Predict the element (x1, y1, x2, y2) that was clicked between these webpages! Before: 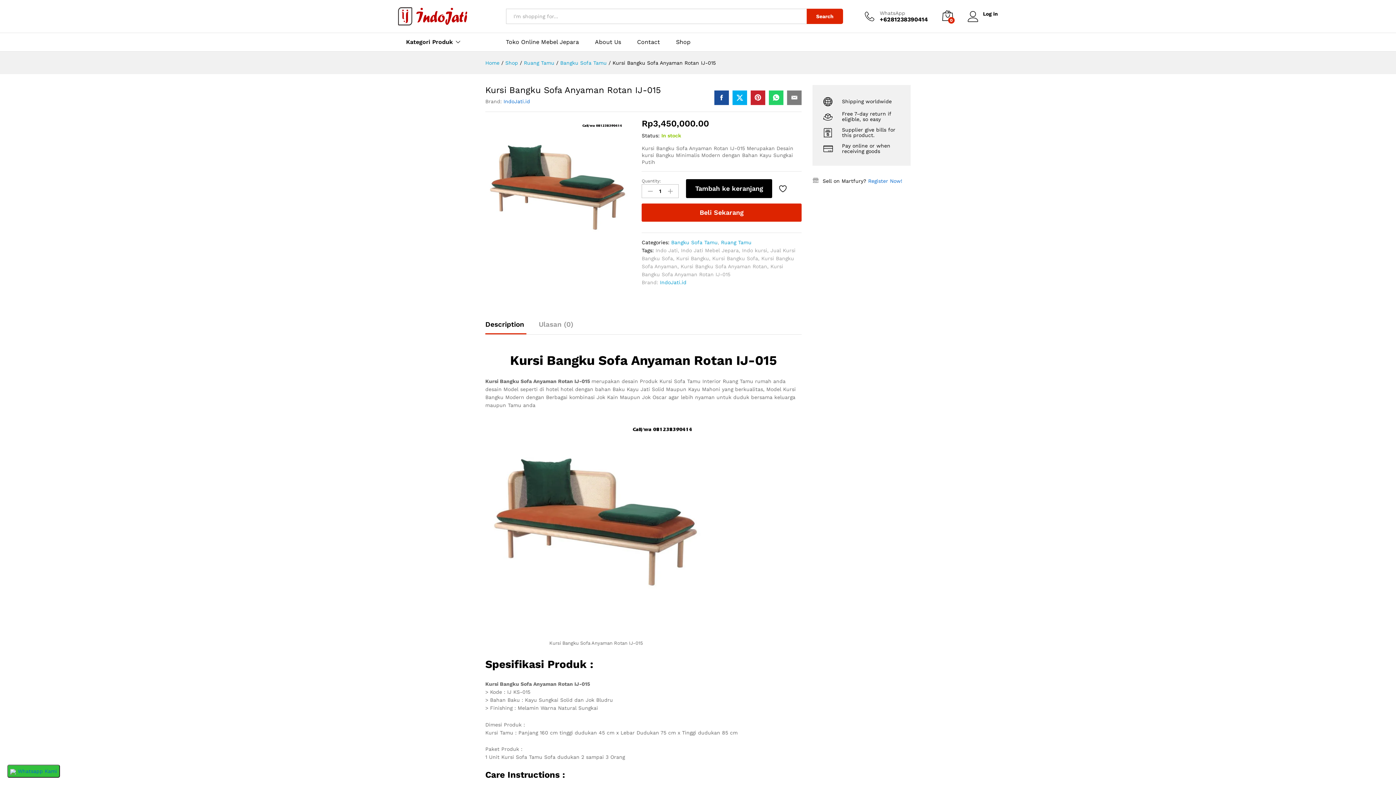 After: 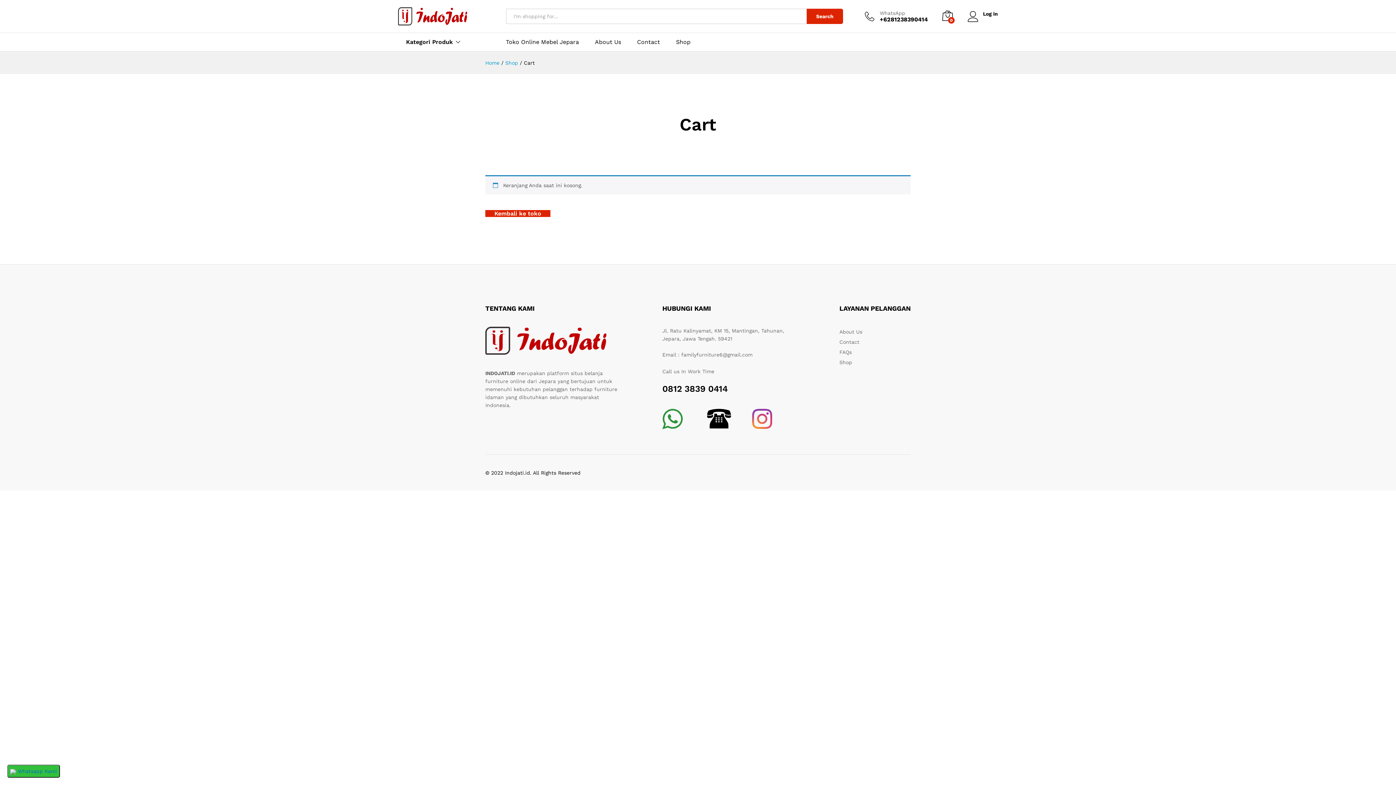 Action: bbox: (942, 10, 953, 22) label: 0